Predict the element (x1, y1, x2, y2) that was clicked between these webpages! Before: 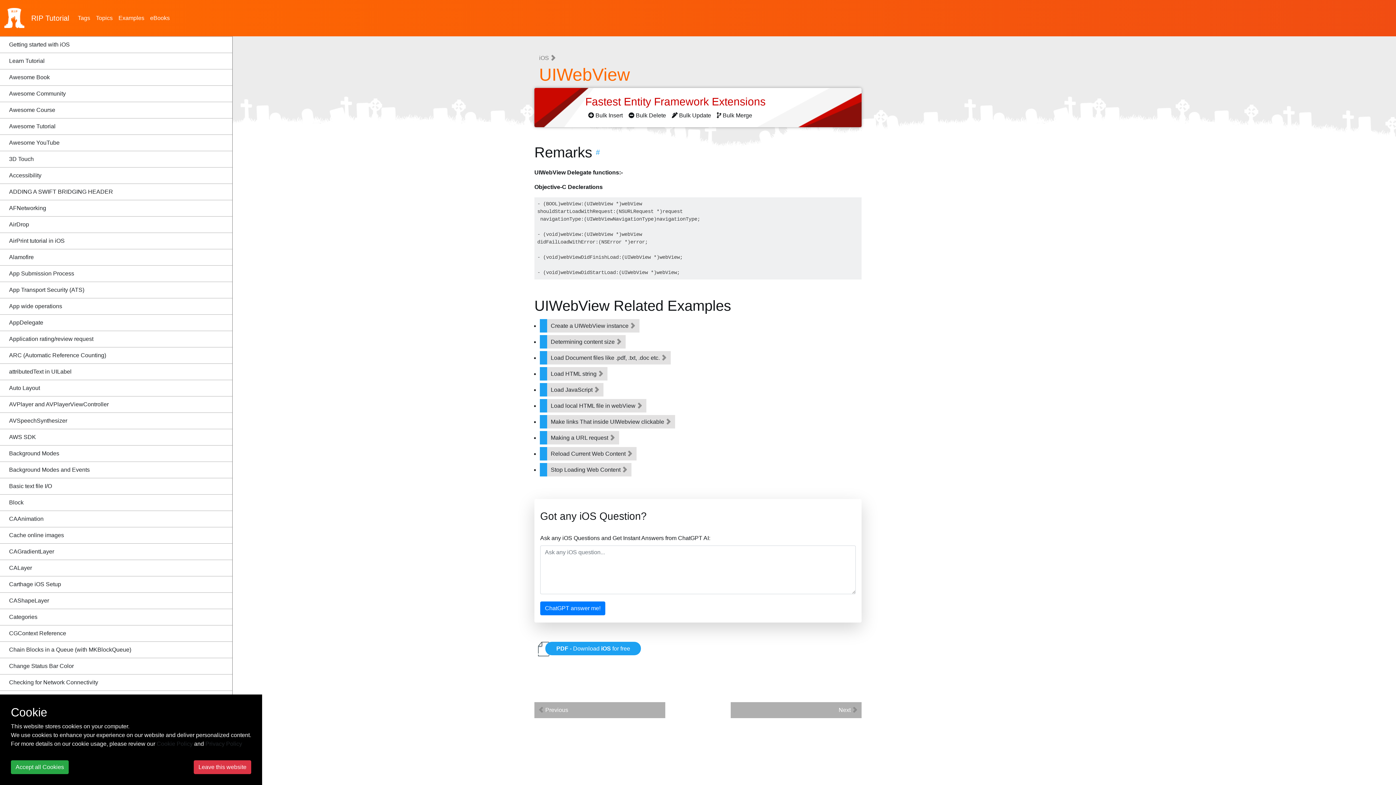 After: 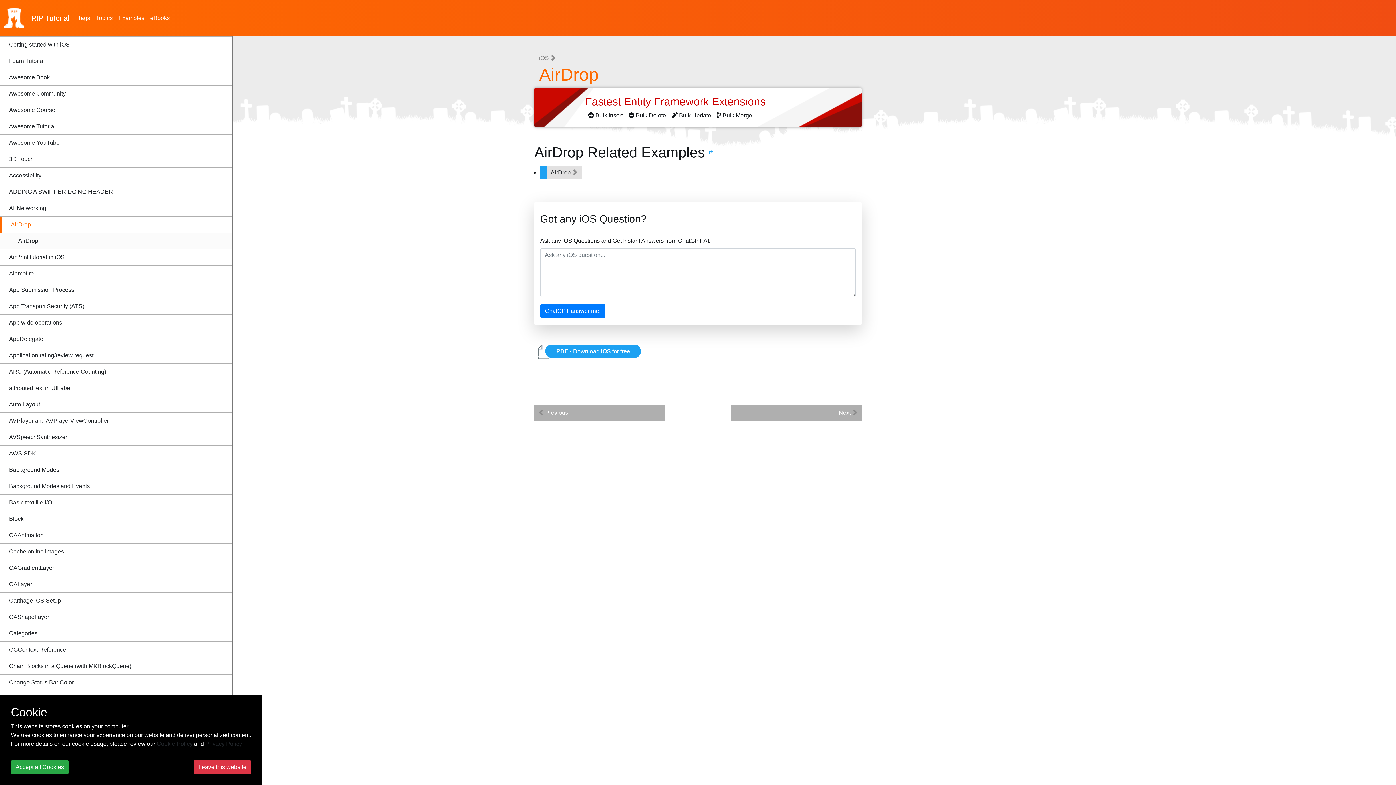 Action: bbox: (0, 216, 232, 232) label: AirDrop